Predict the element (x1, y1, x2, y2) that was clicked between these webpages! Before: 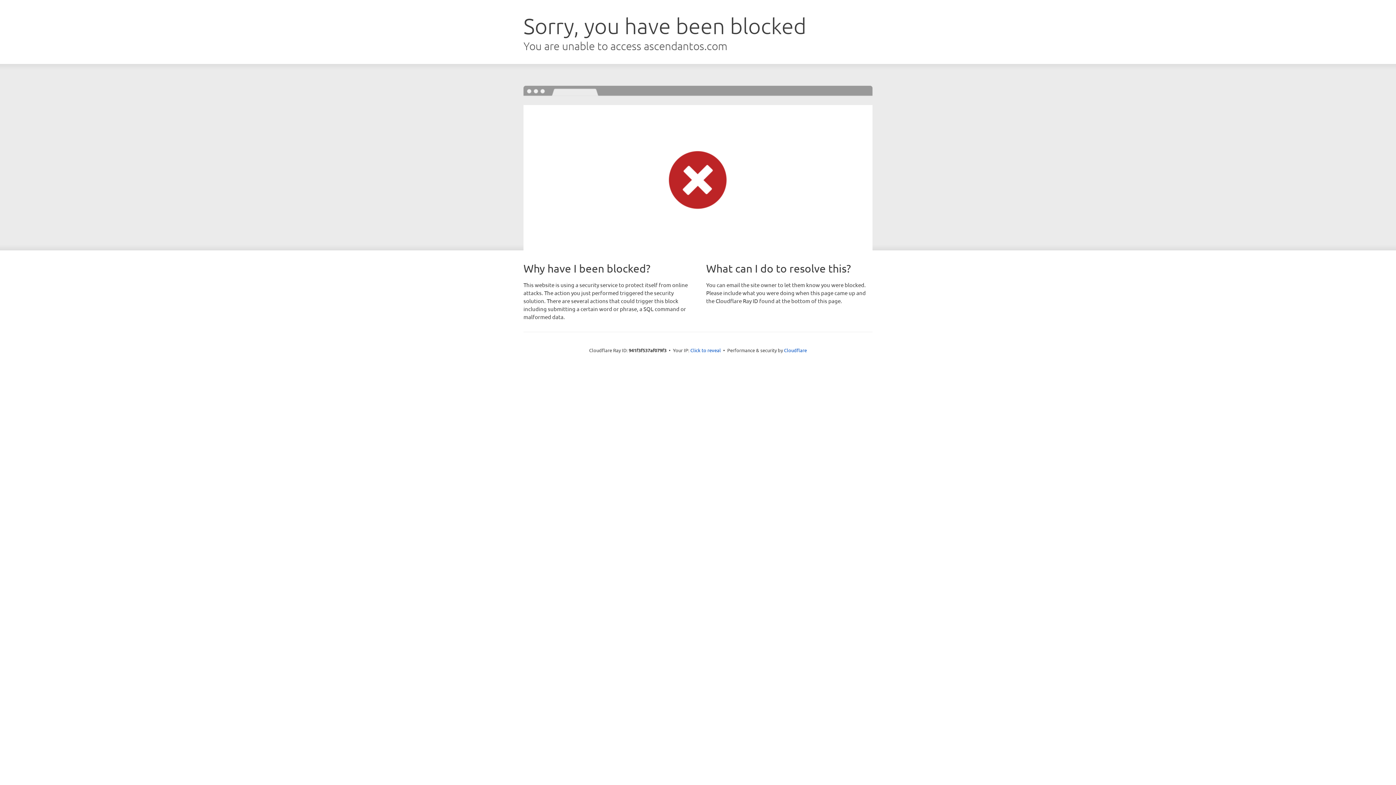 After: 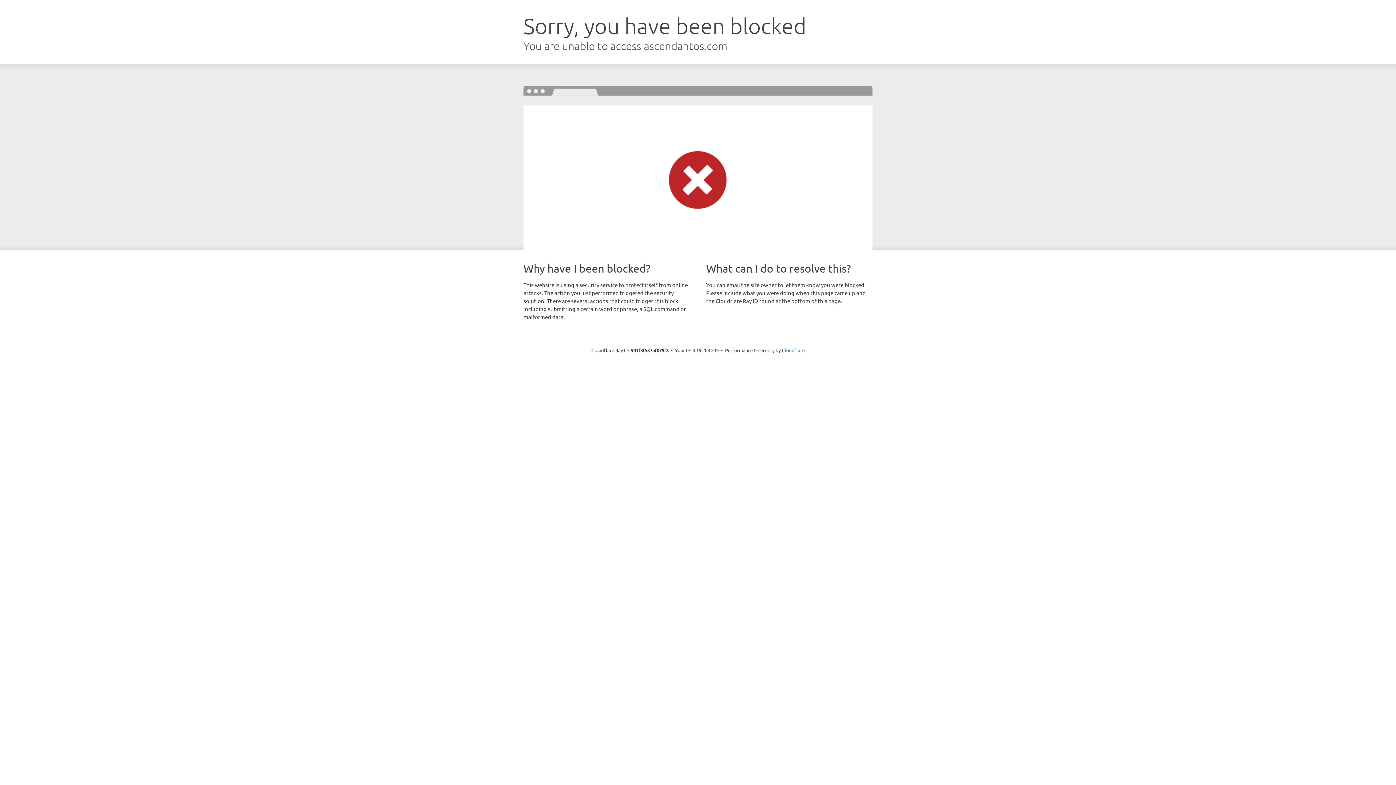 Action: label: Click to reveal bbox: (690, 346, 721, 353)